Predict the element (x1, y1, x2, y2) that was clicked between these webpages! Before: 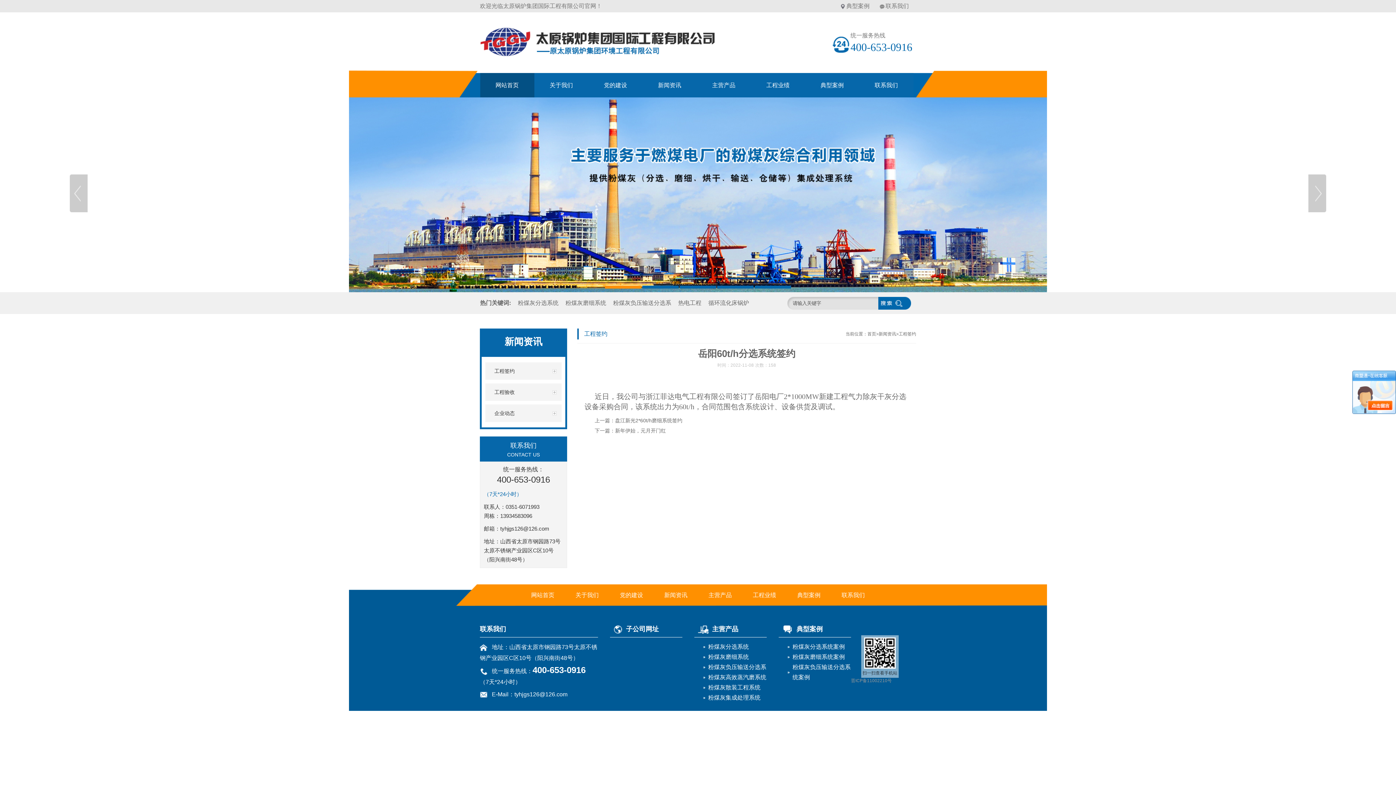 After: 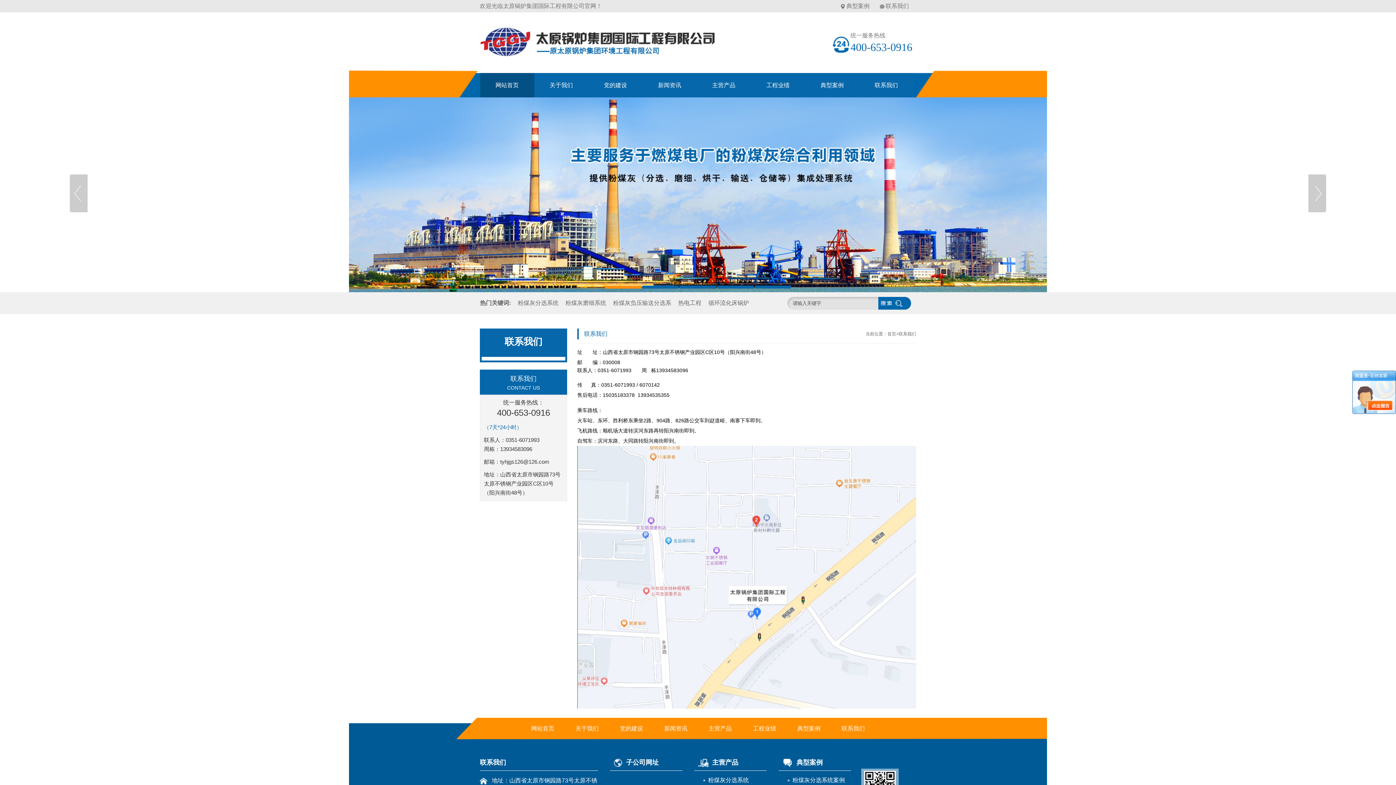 Action: bbox: (859, 73, 913, 97) label: 联系我们